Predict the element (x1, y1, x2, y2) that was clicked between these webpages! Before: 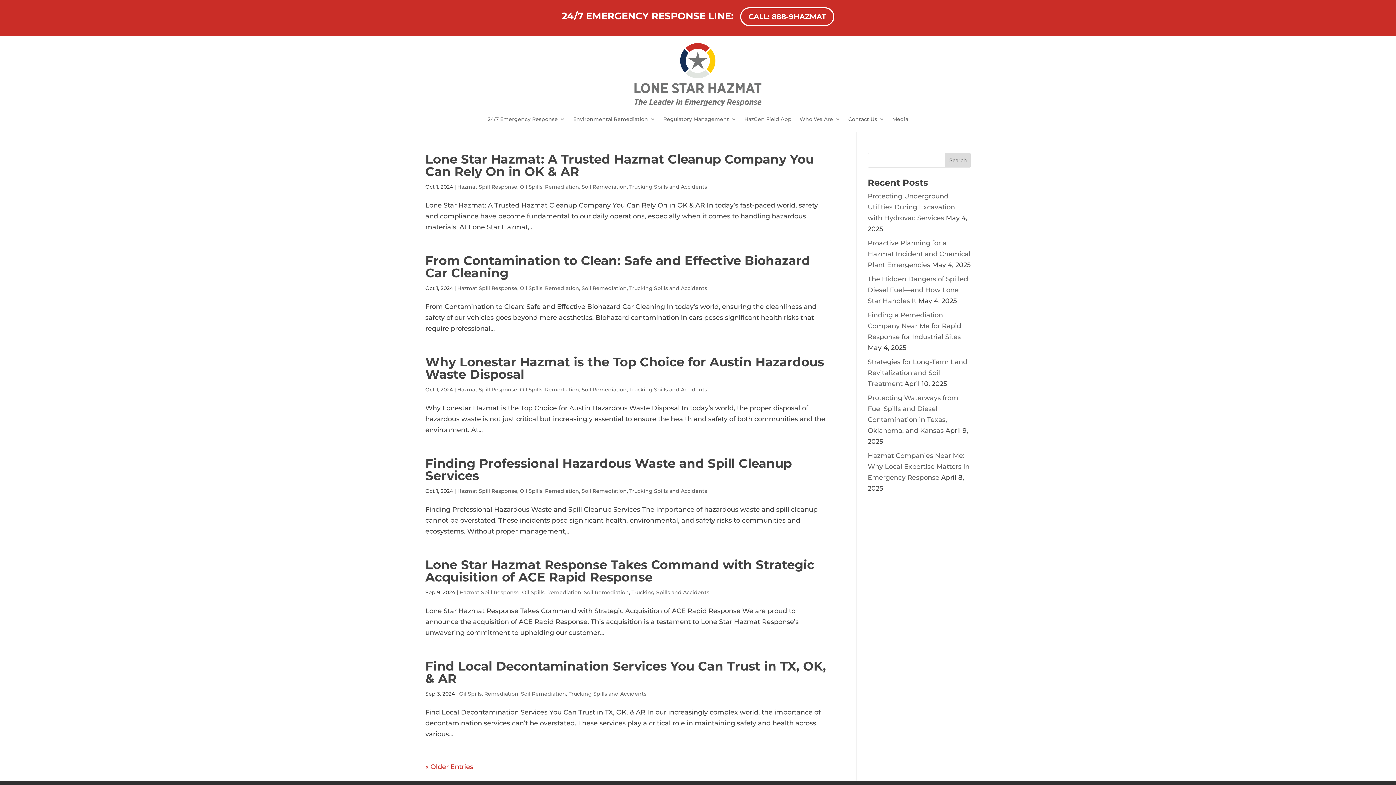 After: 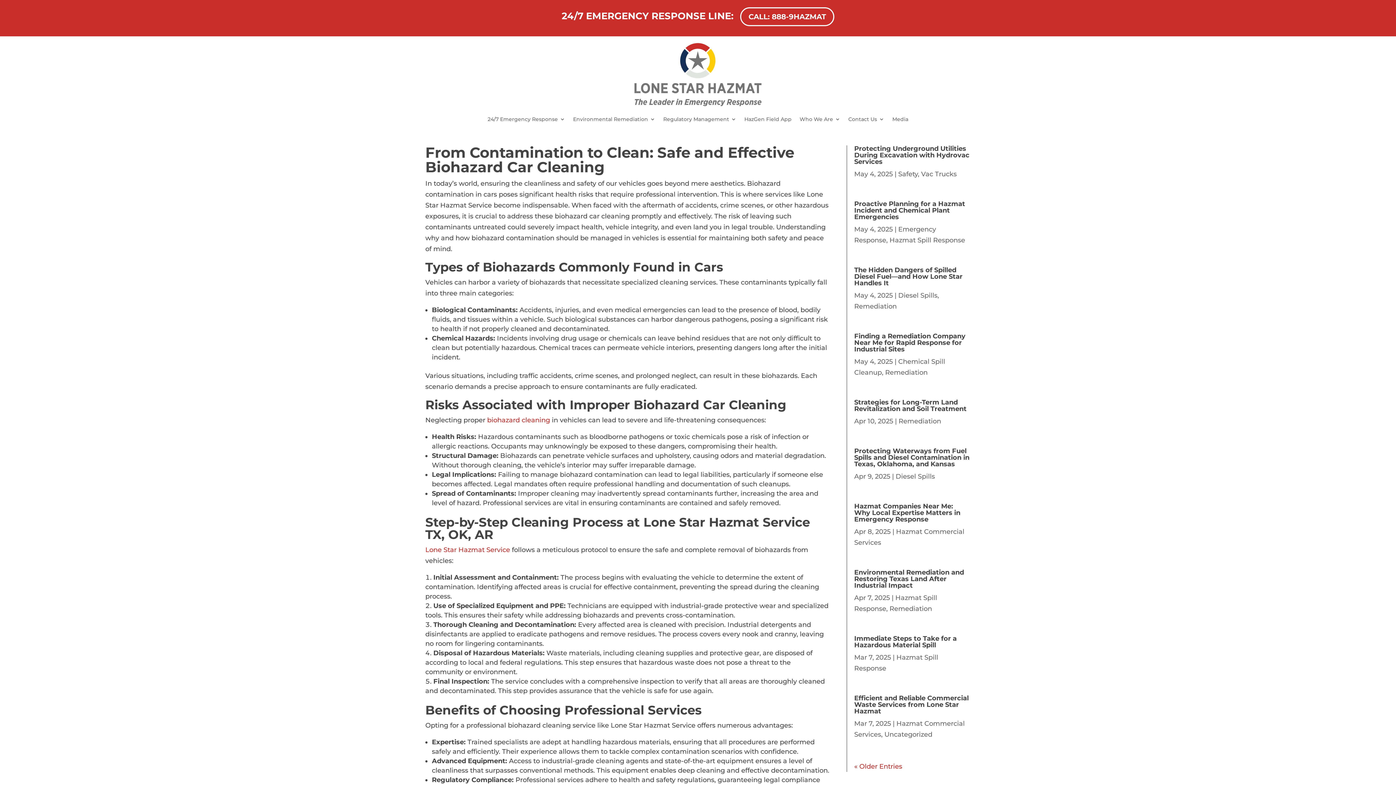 Action: bbox: (425, 253, 810, 280) label: From Contamination to Clean: Safe and Effective Biohazard Car Cleaning